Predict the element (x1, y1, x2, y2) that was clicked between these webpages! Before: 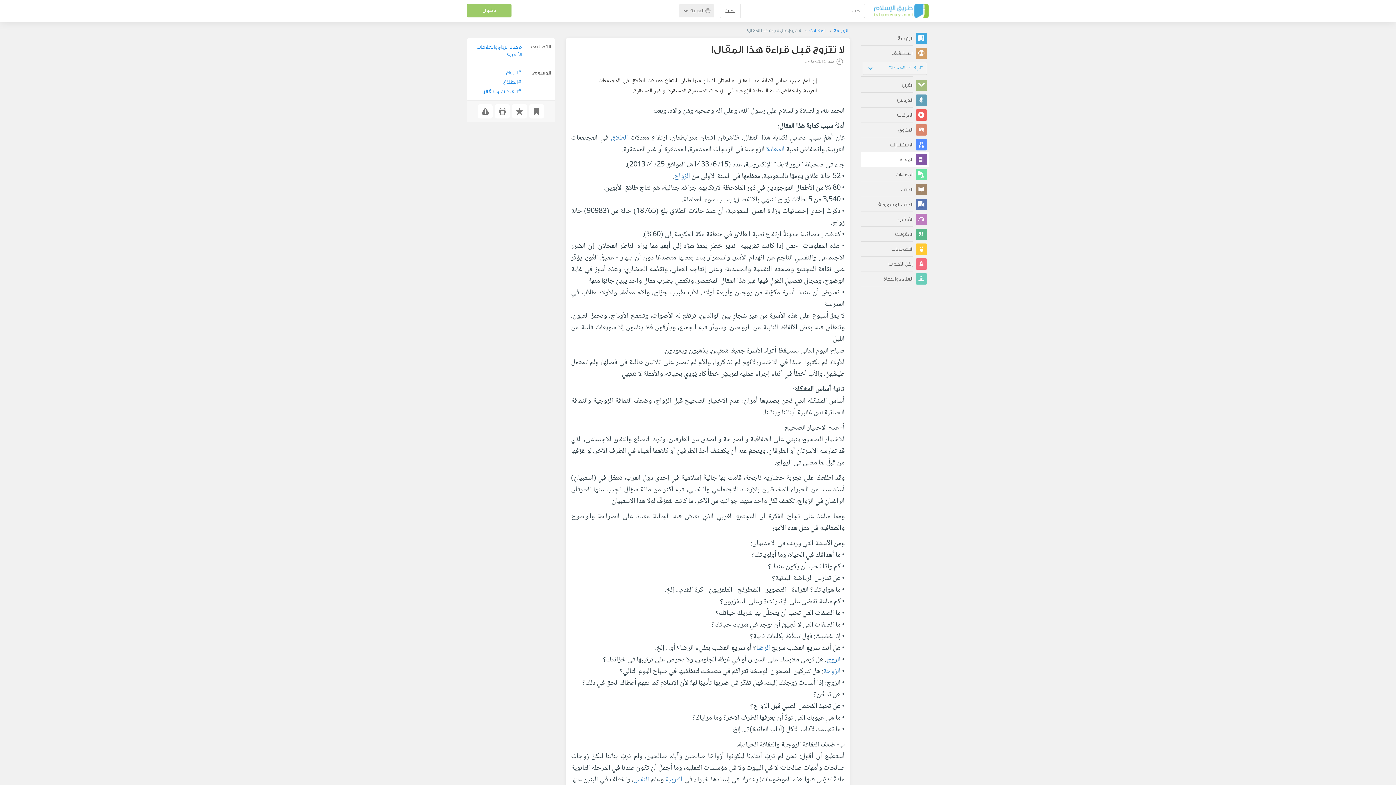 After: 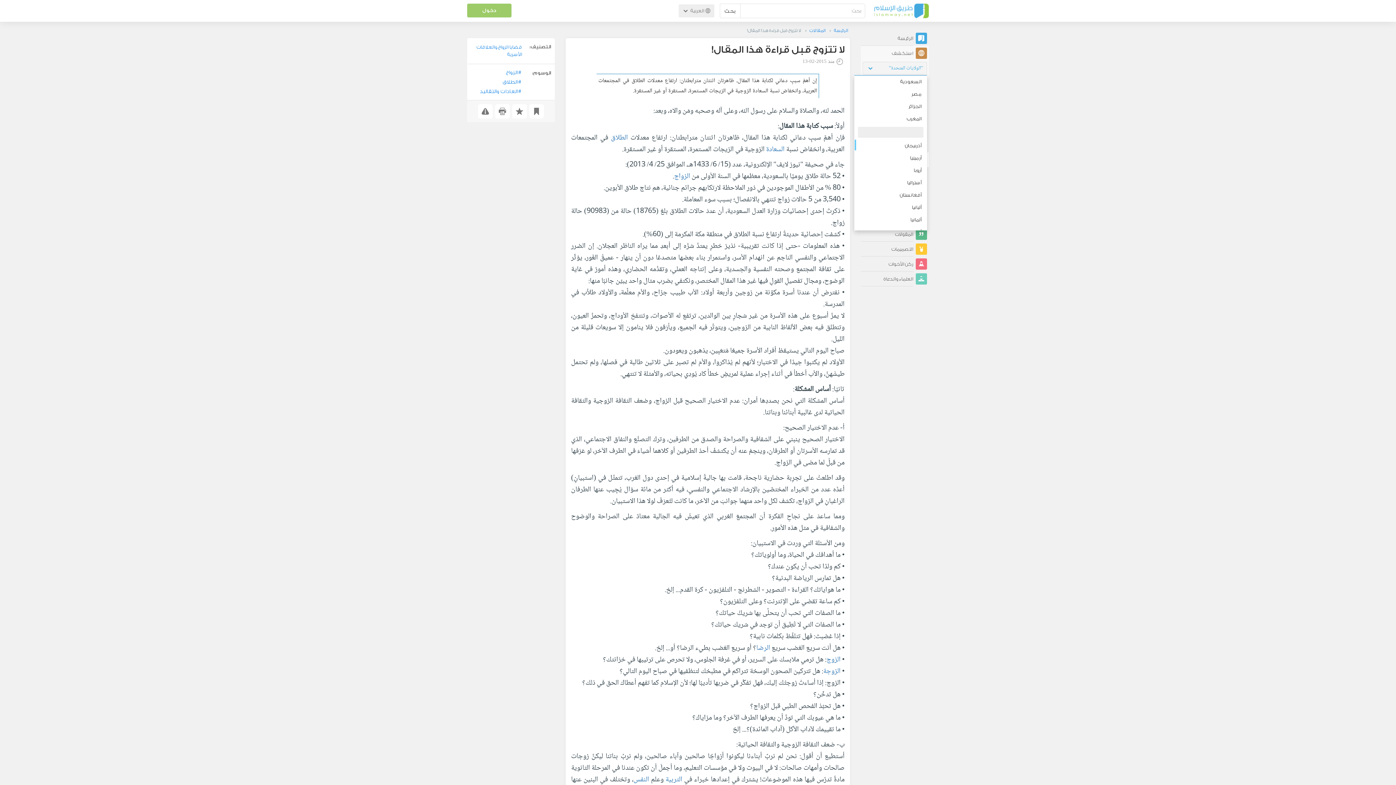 Action: bbox: (863, 61, 927, 74) label: "الولايات المتحدة"